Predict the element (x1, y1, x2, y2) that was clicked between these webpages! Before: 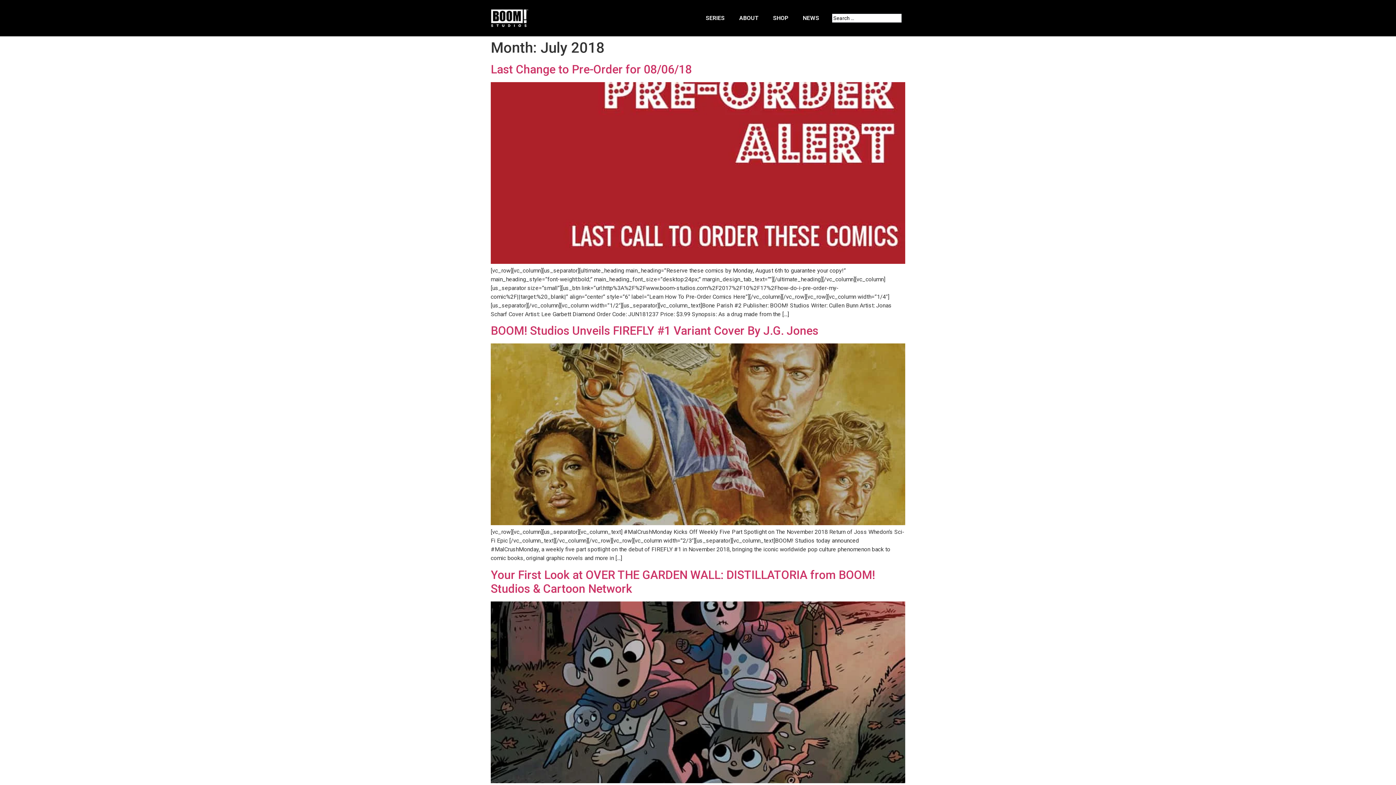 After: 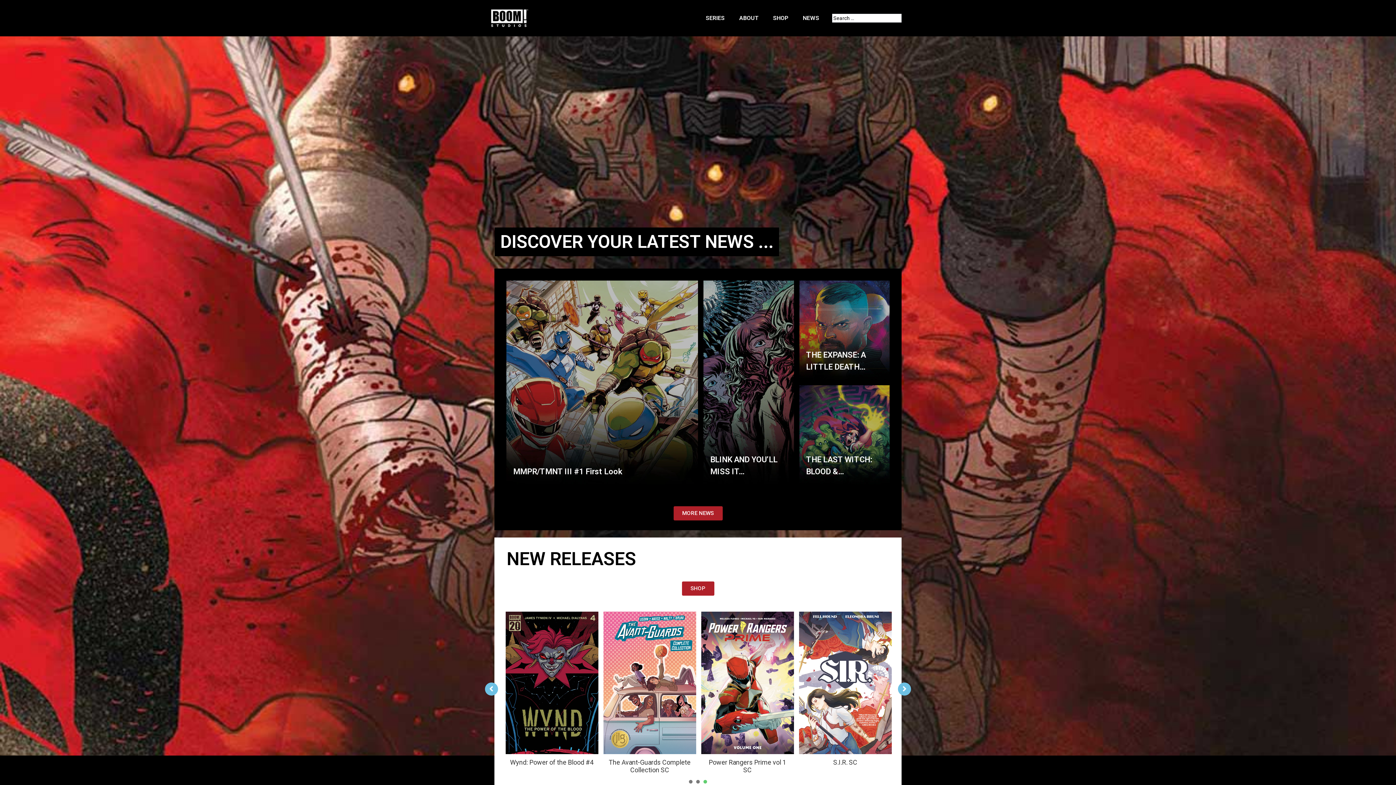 Action: bbox: (490, 8, 529, 27)